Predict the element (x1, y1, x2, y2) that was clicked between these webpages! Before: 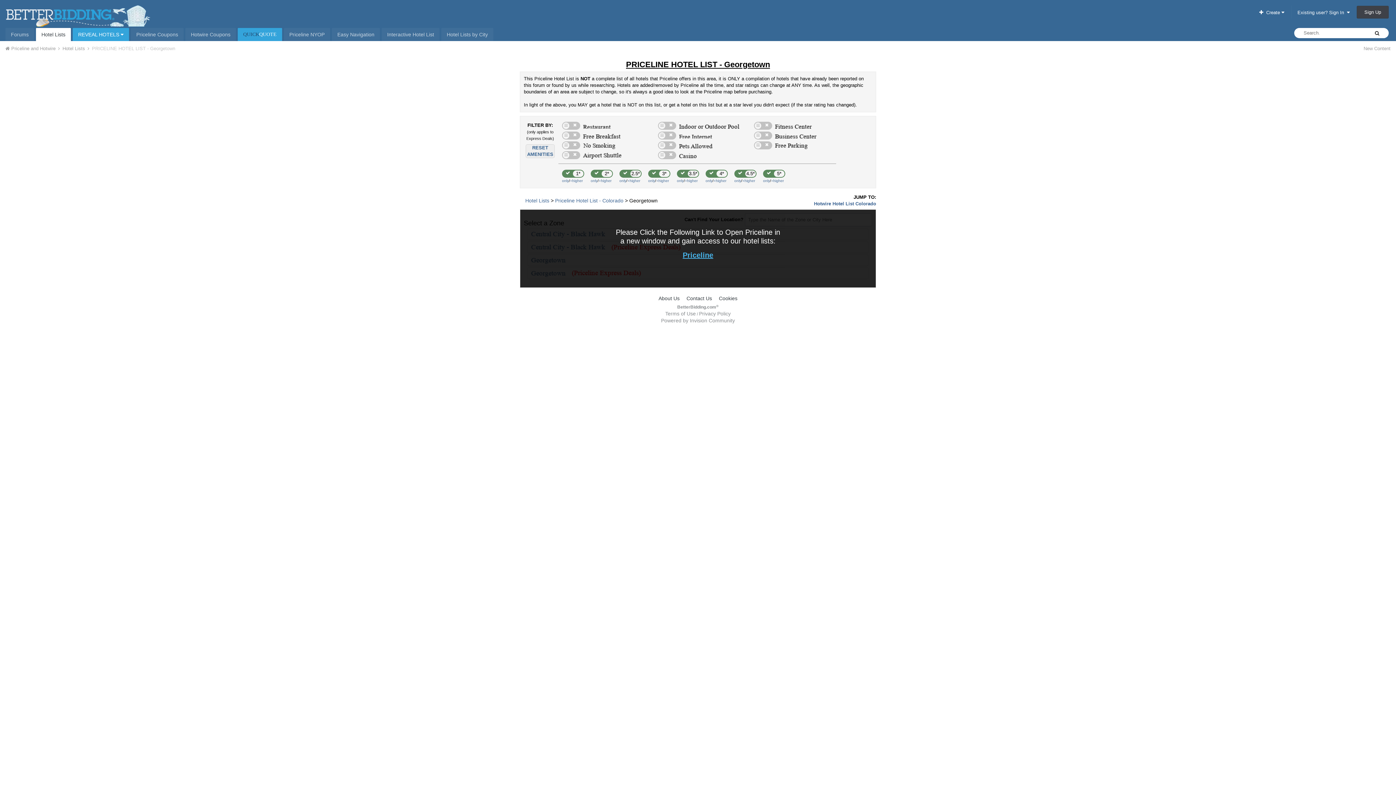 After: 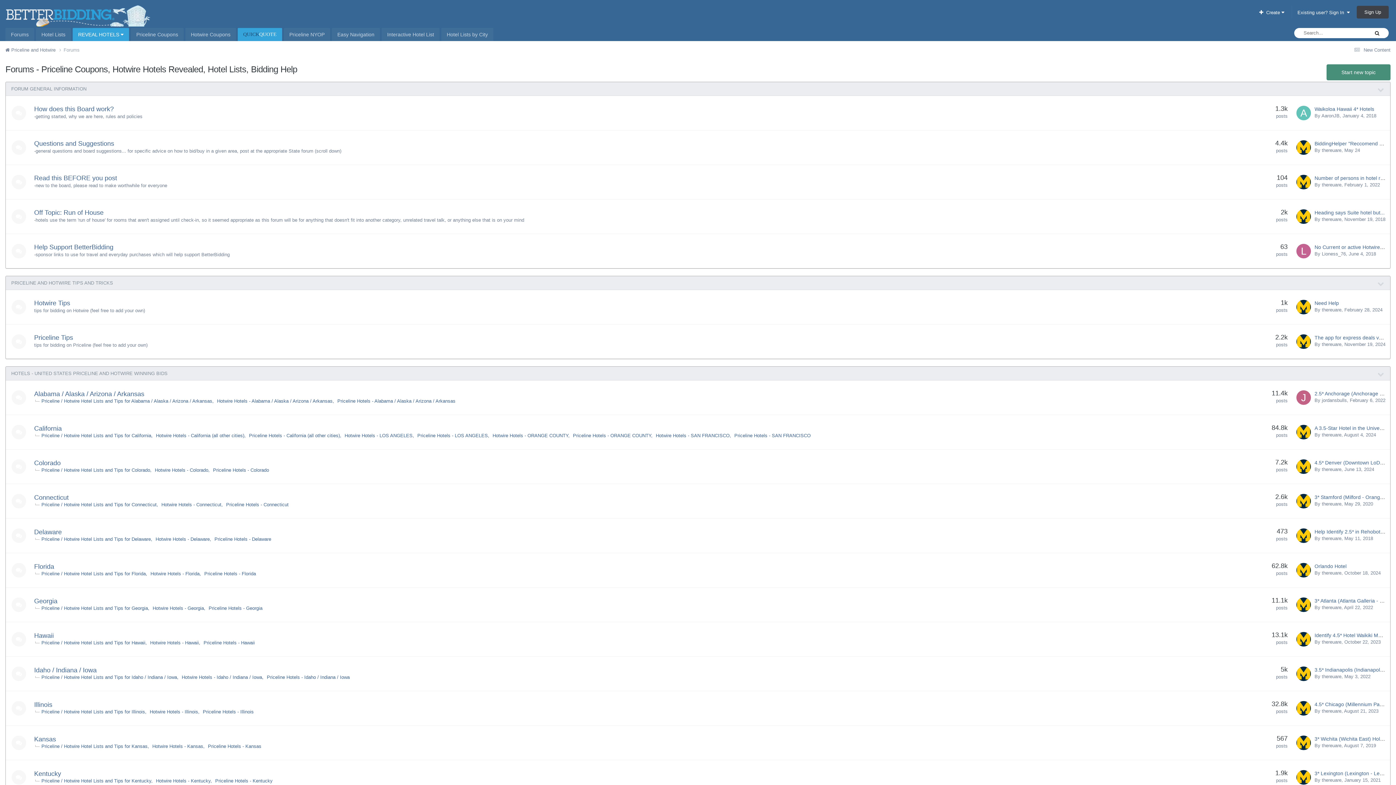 Action: label: Forums bbox: (5, 28, 34, 41)